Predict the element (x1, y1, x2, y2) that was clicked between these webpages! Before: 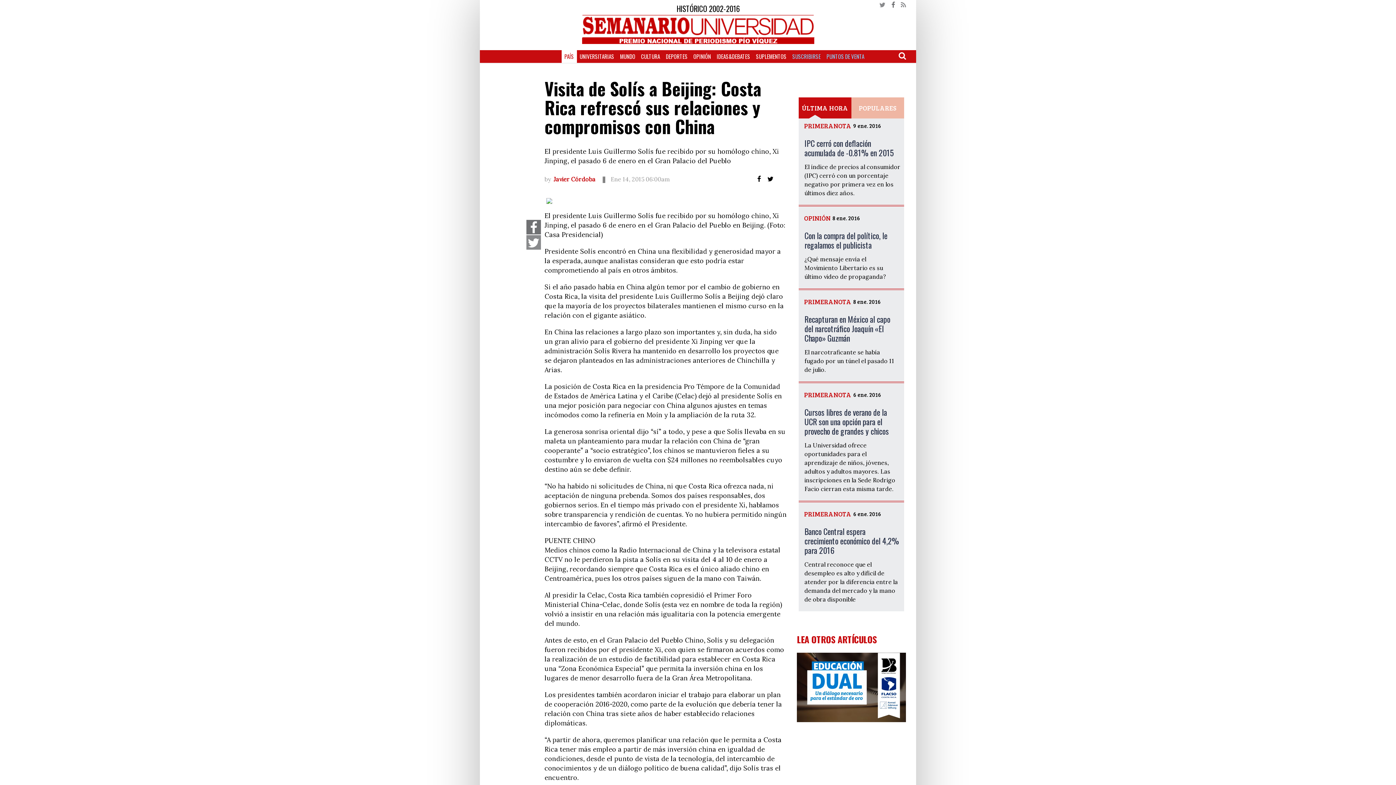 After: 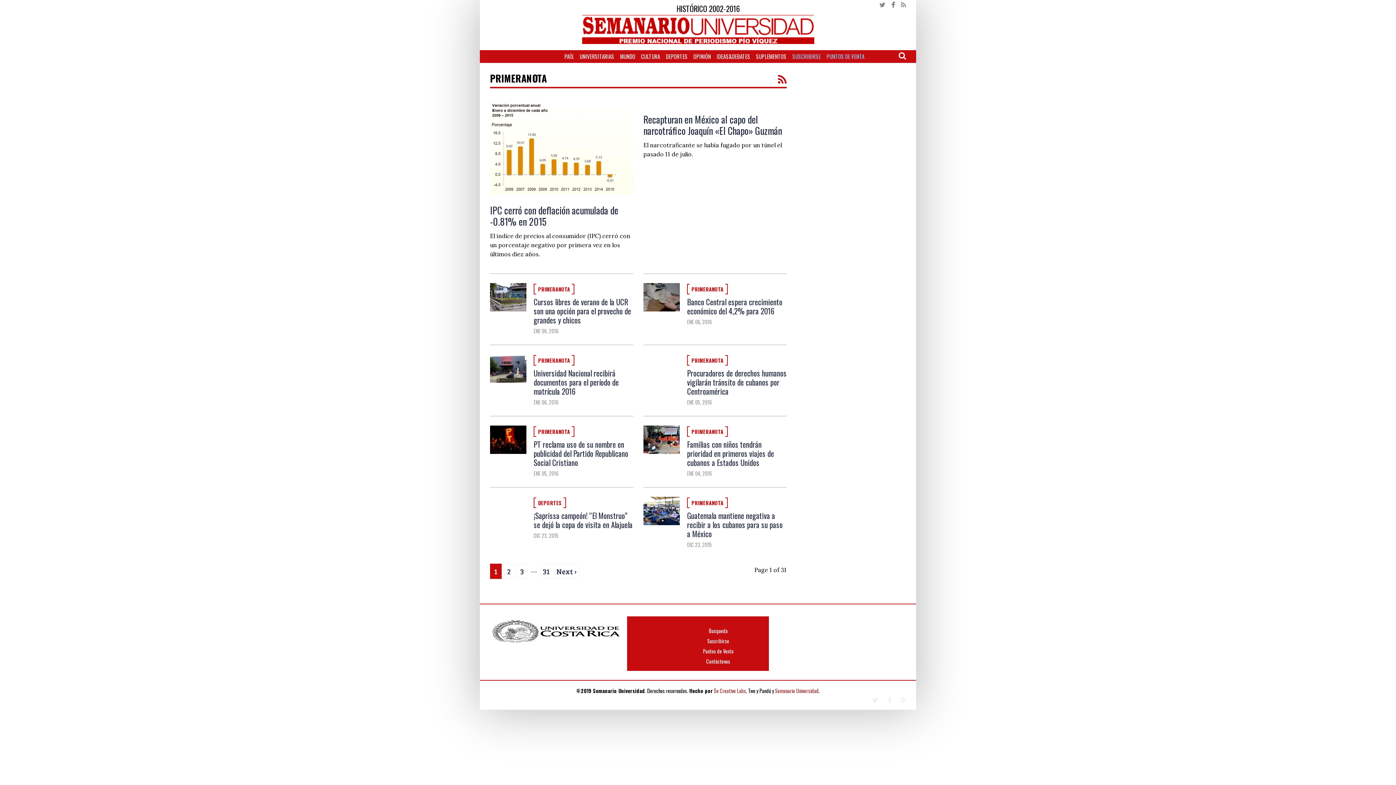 Action: bbox: (804, 509, 851, 518) label: PRIMERANOTA